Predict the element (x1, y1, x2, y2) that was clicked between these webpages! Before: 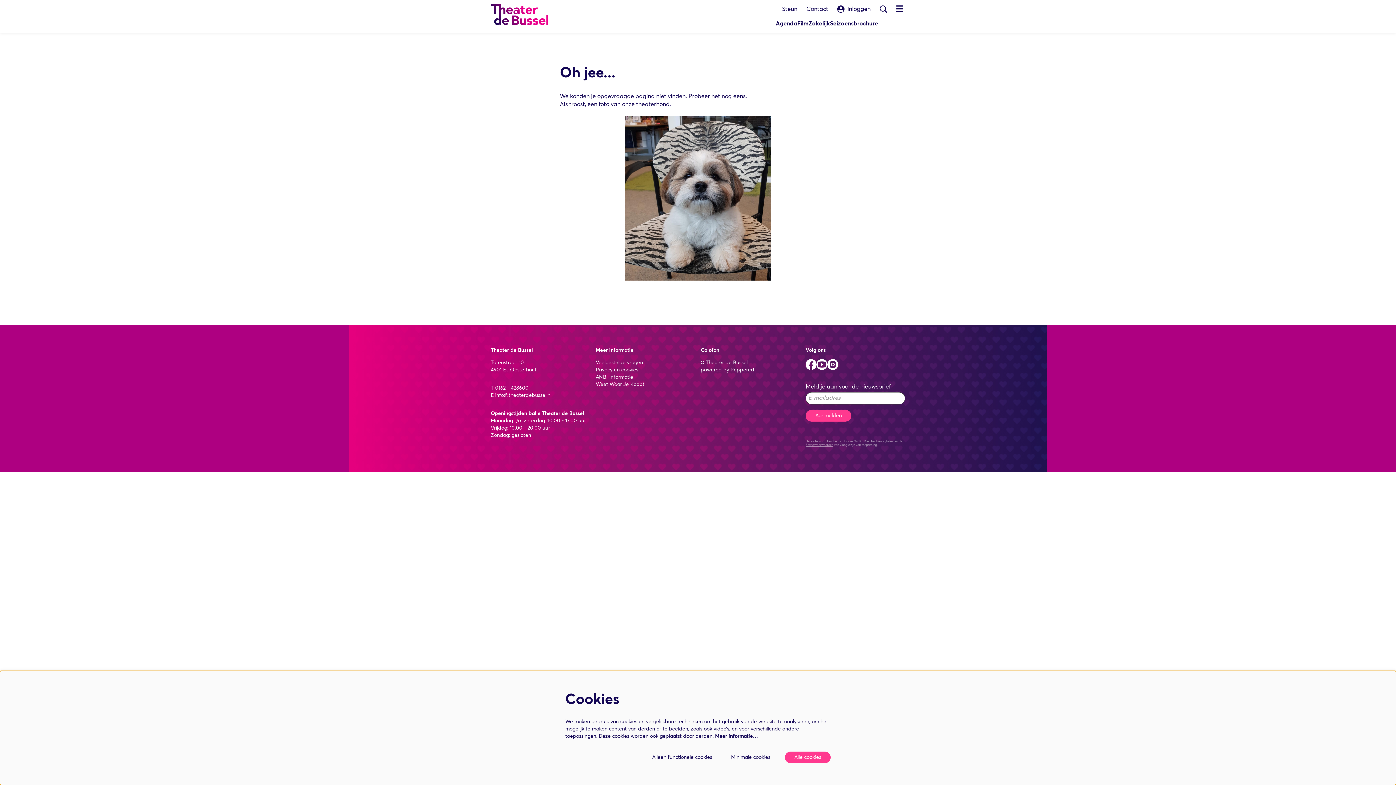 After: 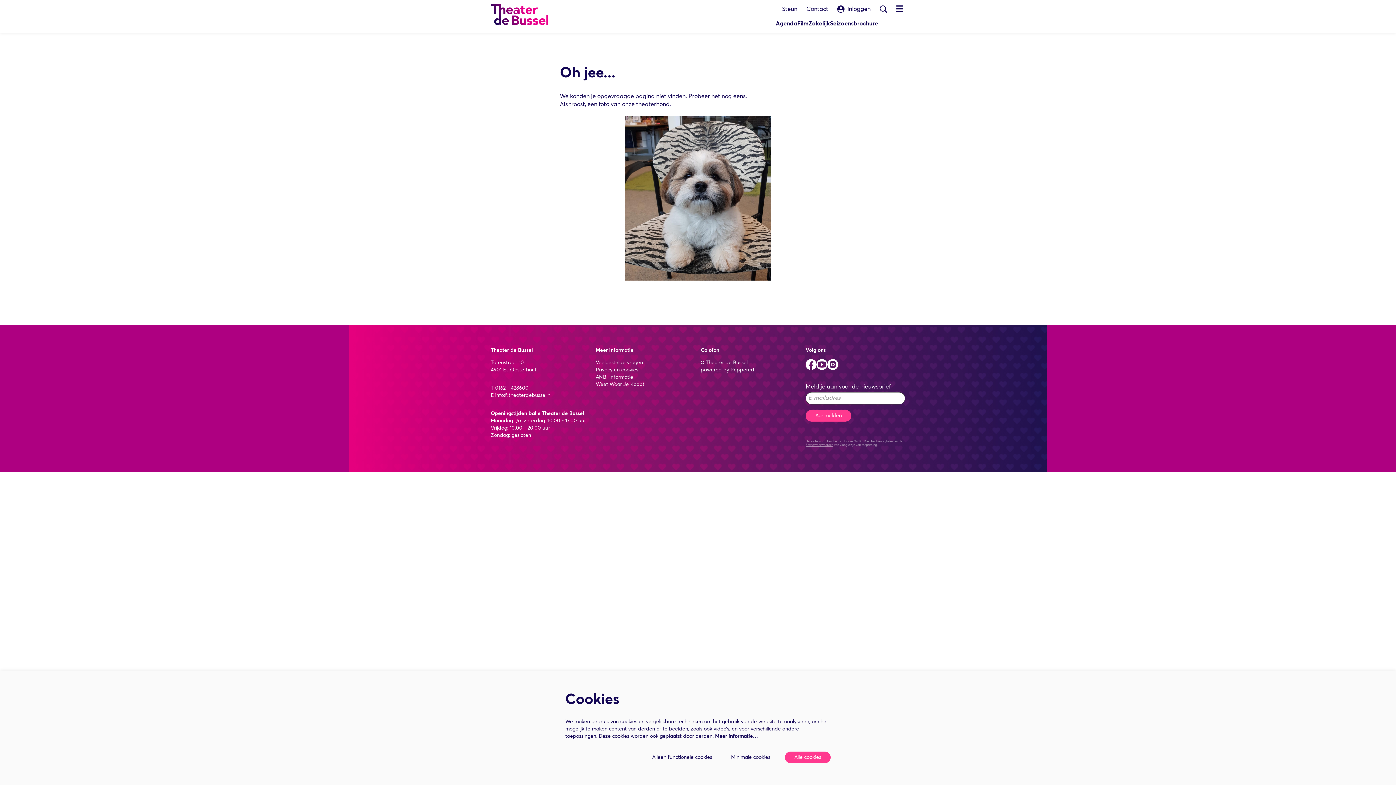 Action: label: instagram bbox: (827, 359, 838, 370)